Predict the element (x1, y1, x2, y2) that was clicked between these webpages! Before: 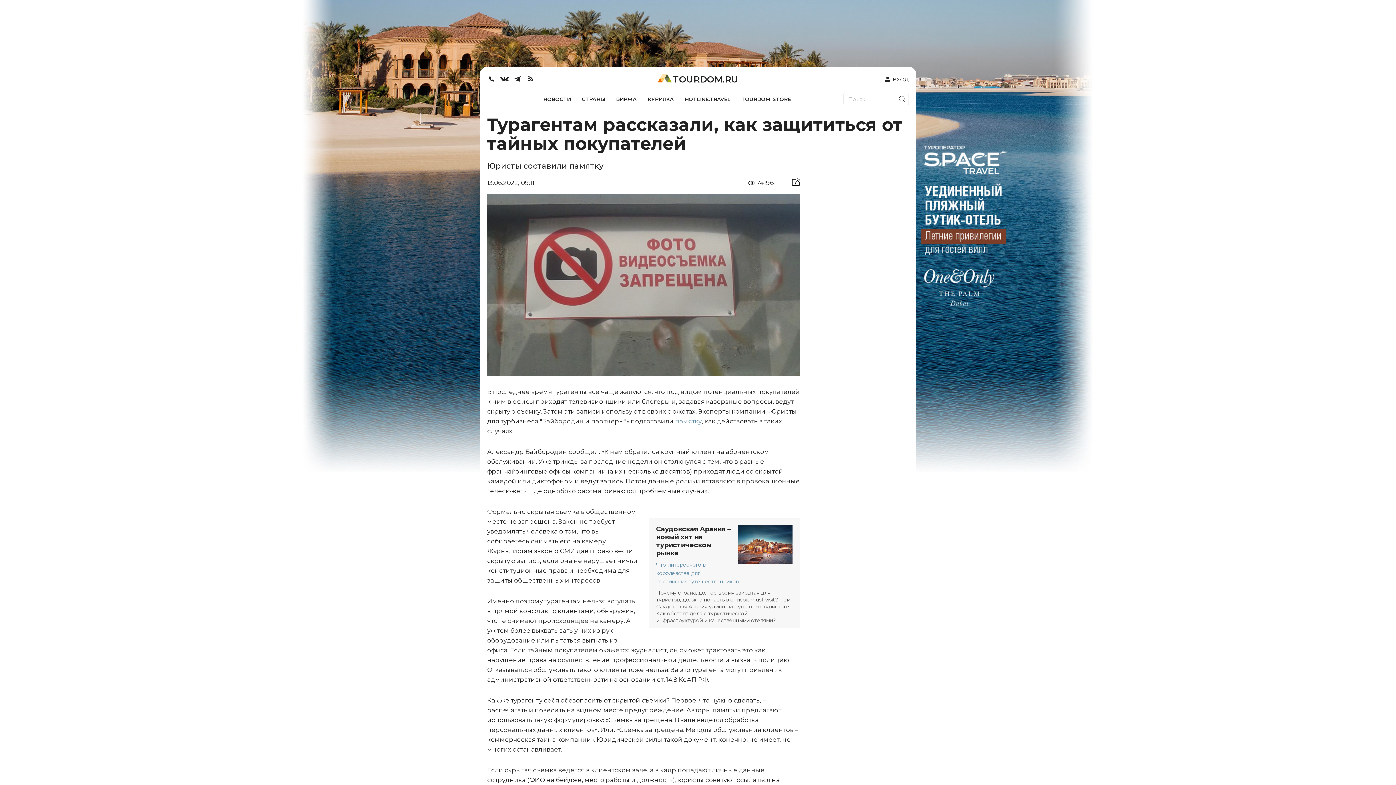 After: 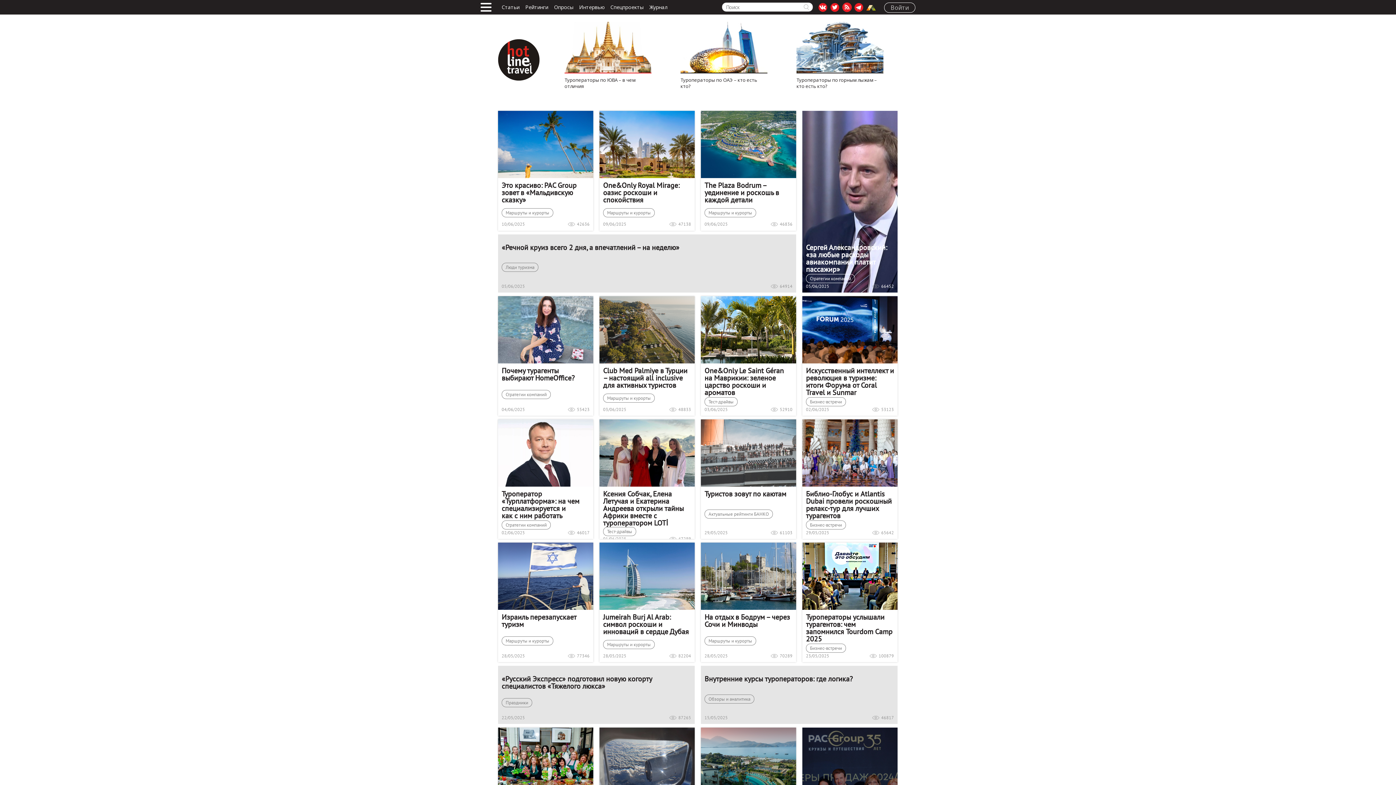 Action: bbox: (684, 96, 730, 102) label: HOTLINE.TRAVEL